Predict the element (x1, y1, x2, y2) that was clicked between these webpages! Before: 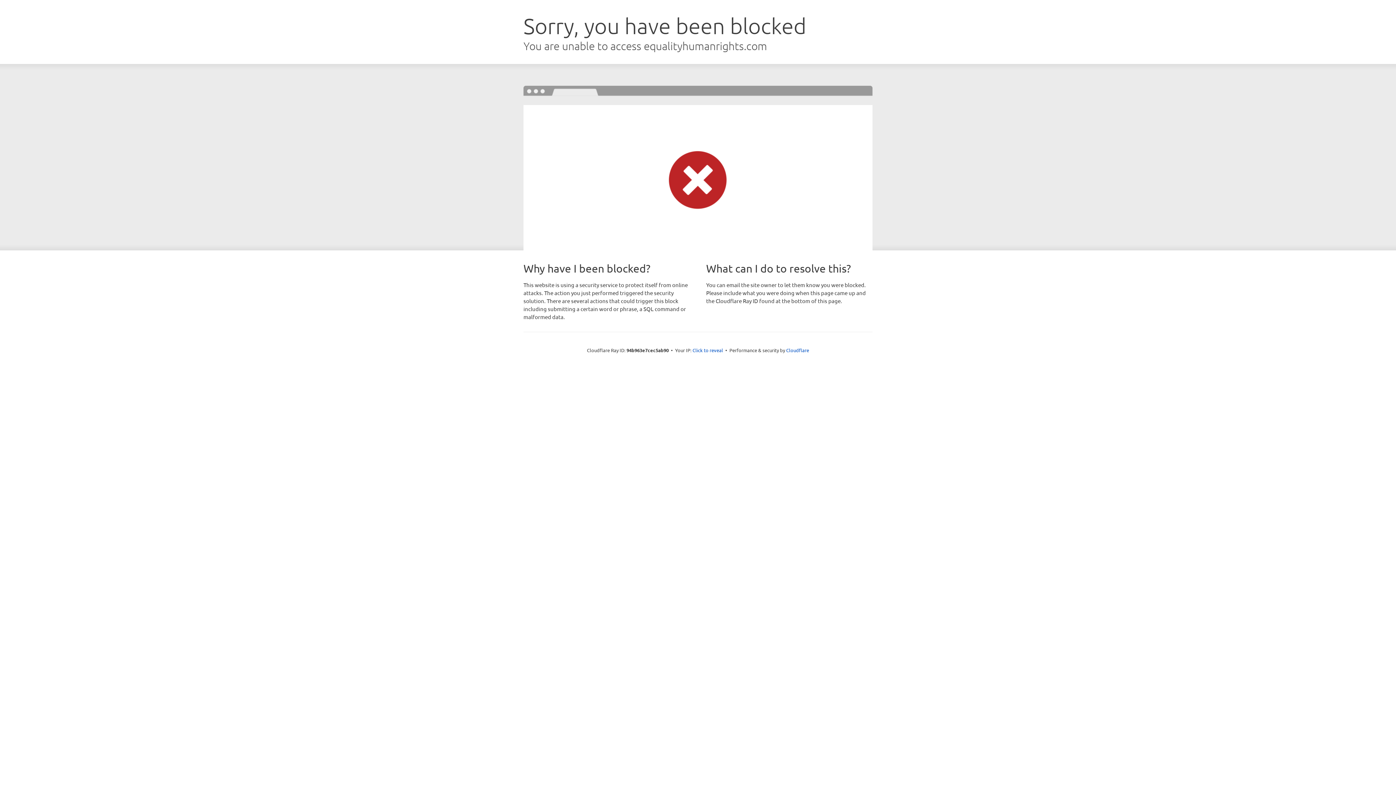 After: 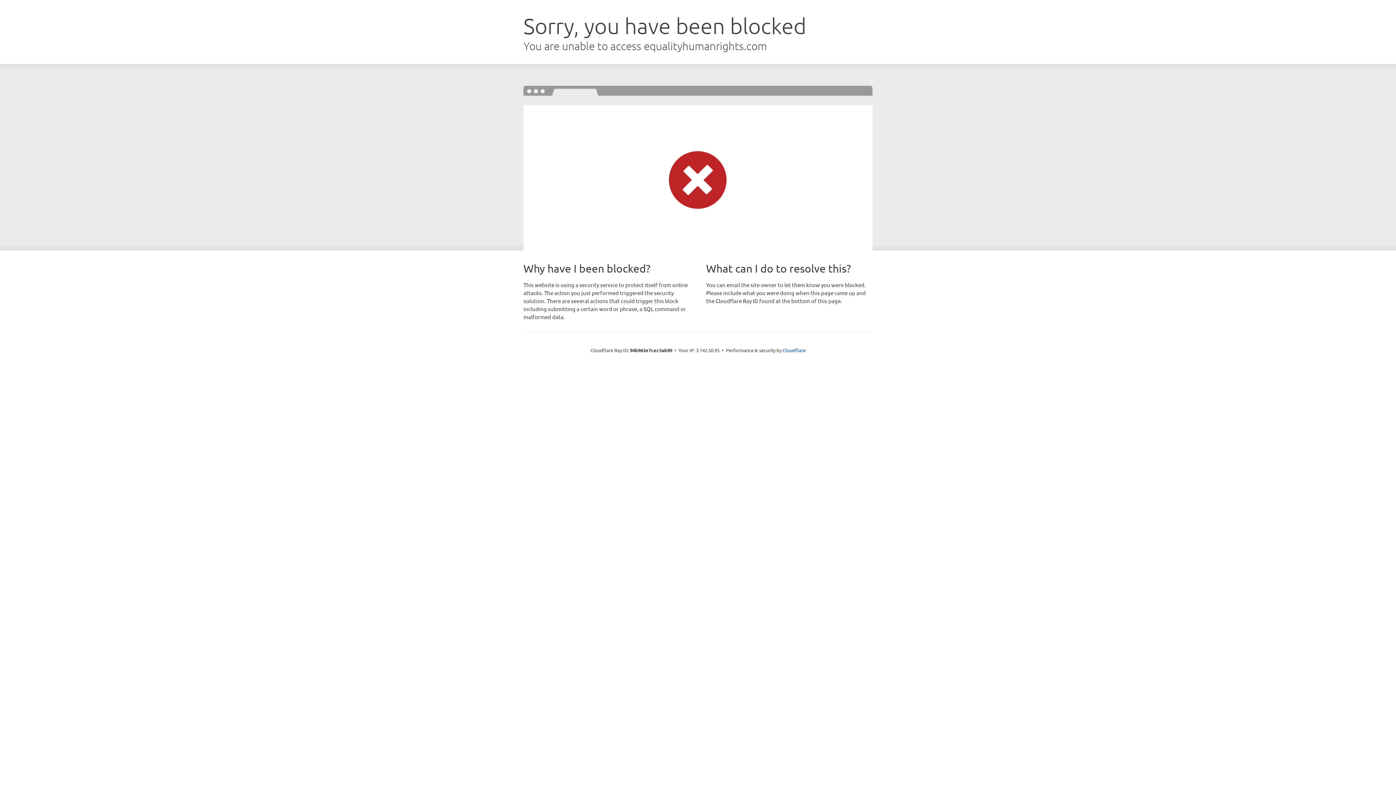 Action: label: Click to reveal bbox: (692, 346, 723, 353)